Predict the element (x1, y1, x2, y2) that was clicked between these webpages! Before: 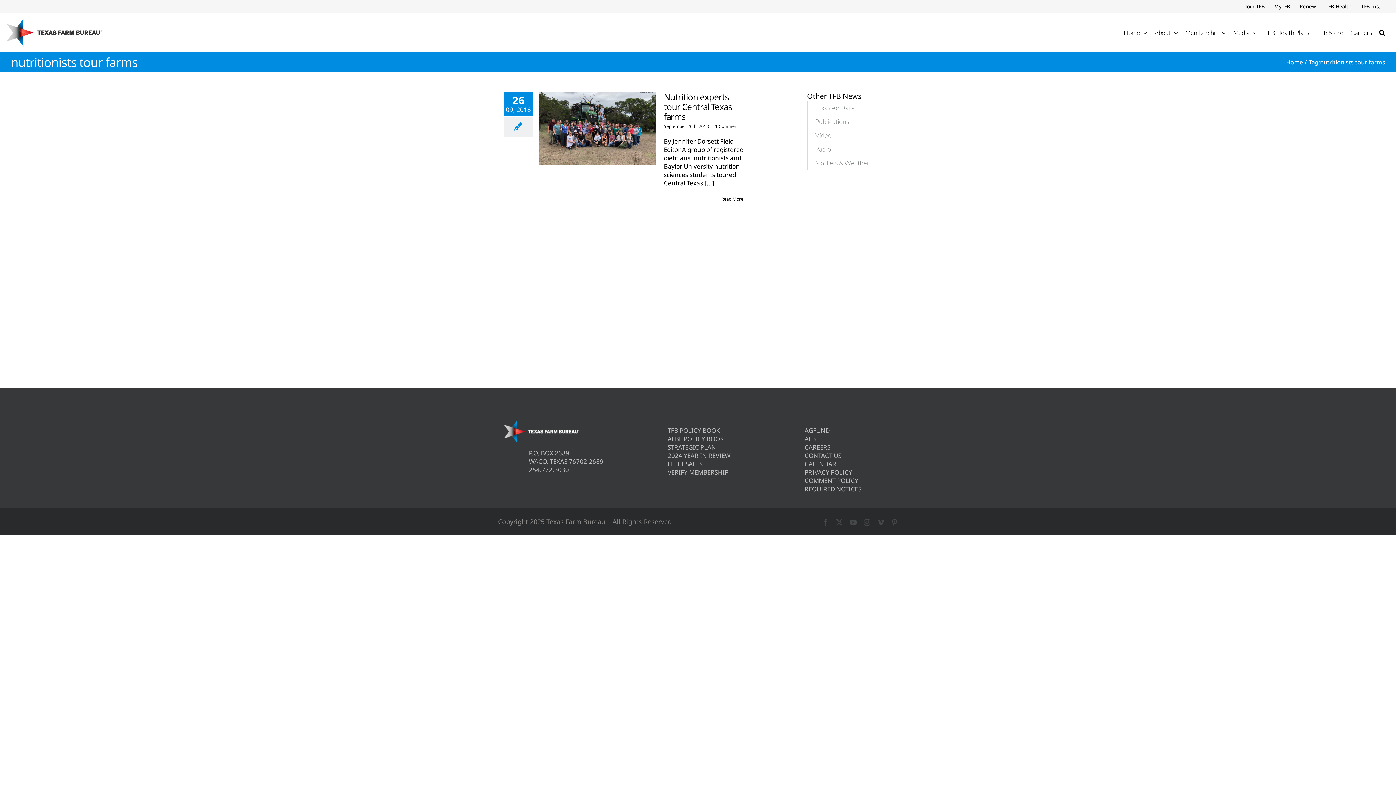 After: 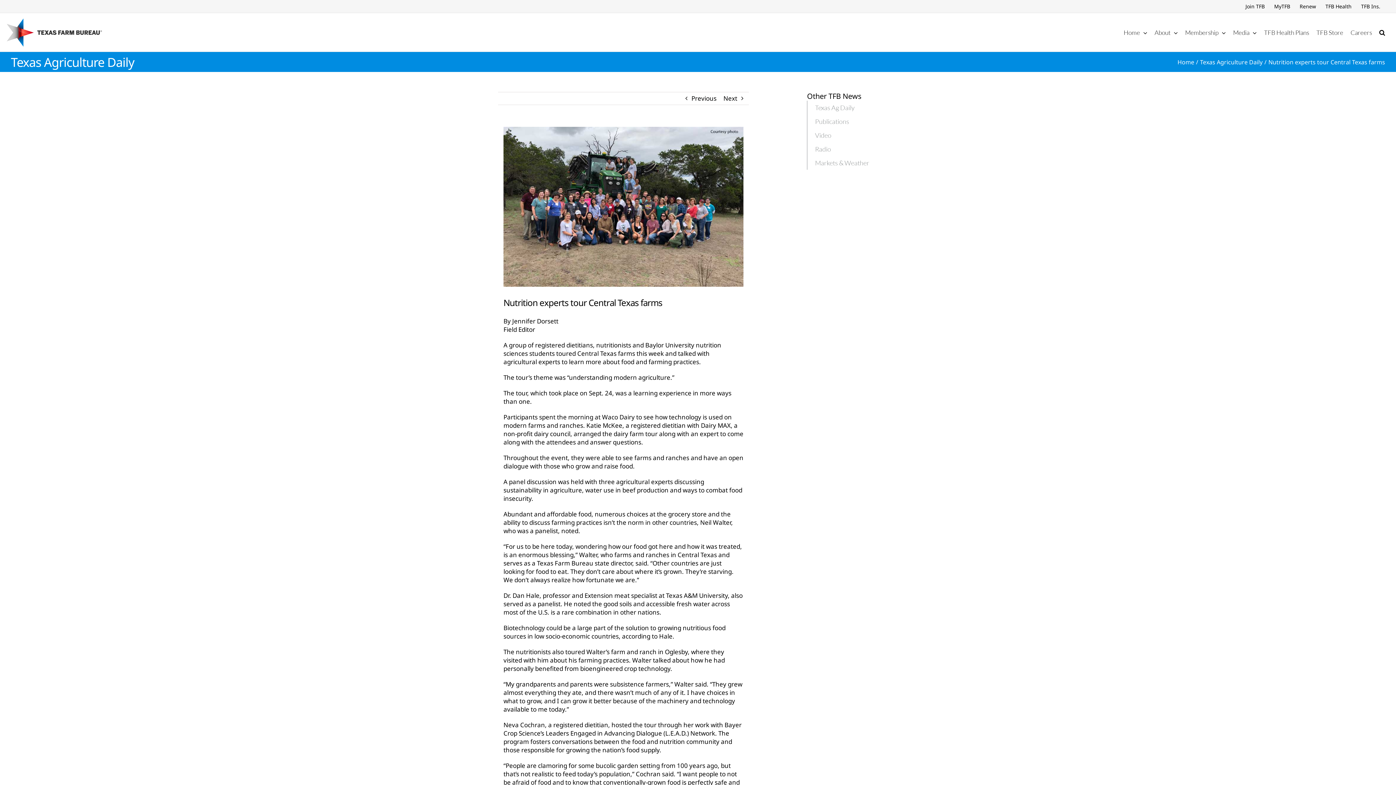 Action: label: Nutrition experts tour Central Texas farms bbox: (664, 90, 732, 122)